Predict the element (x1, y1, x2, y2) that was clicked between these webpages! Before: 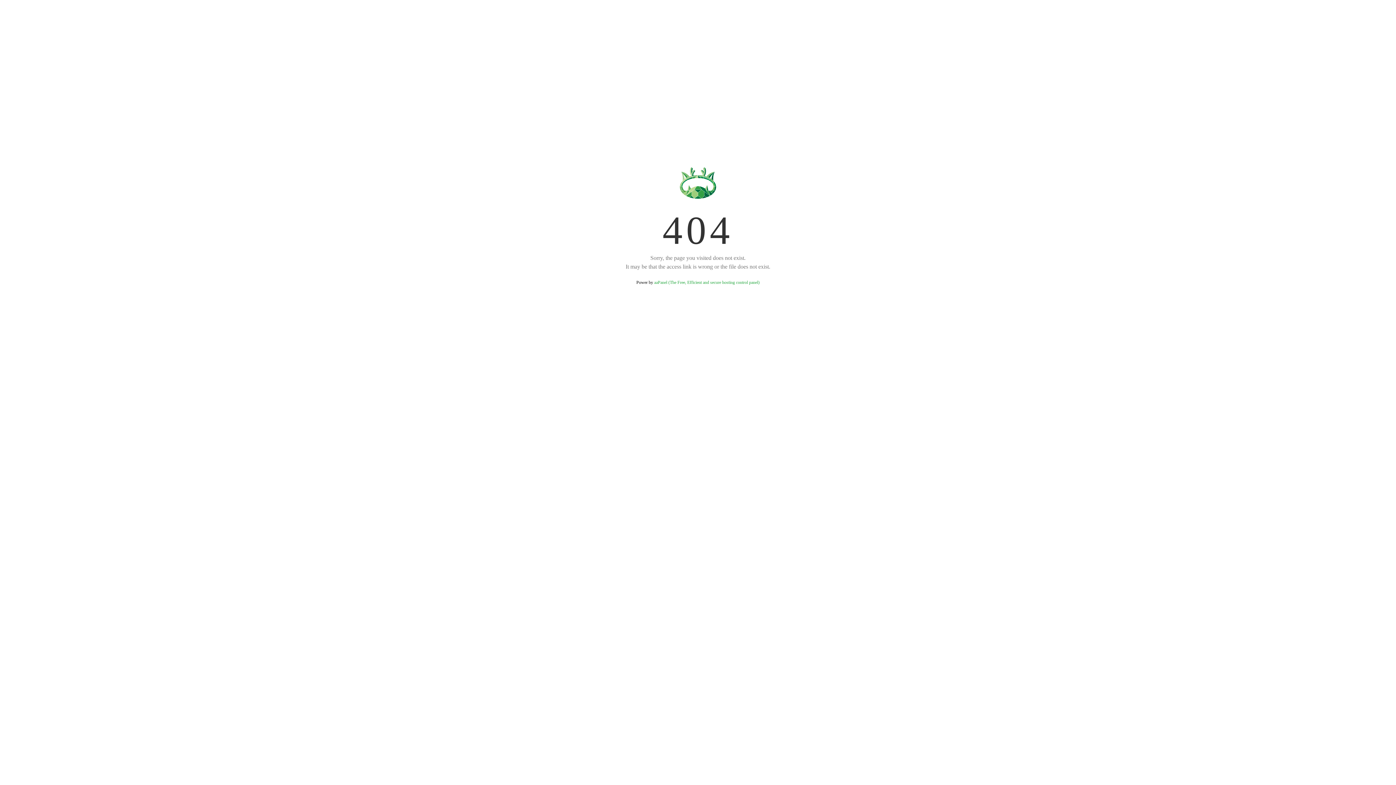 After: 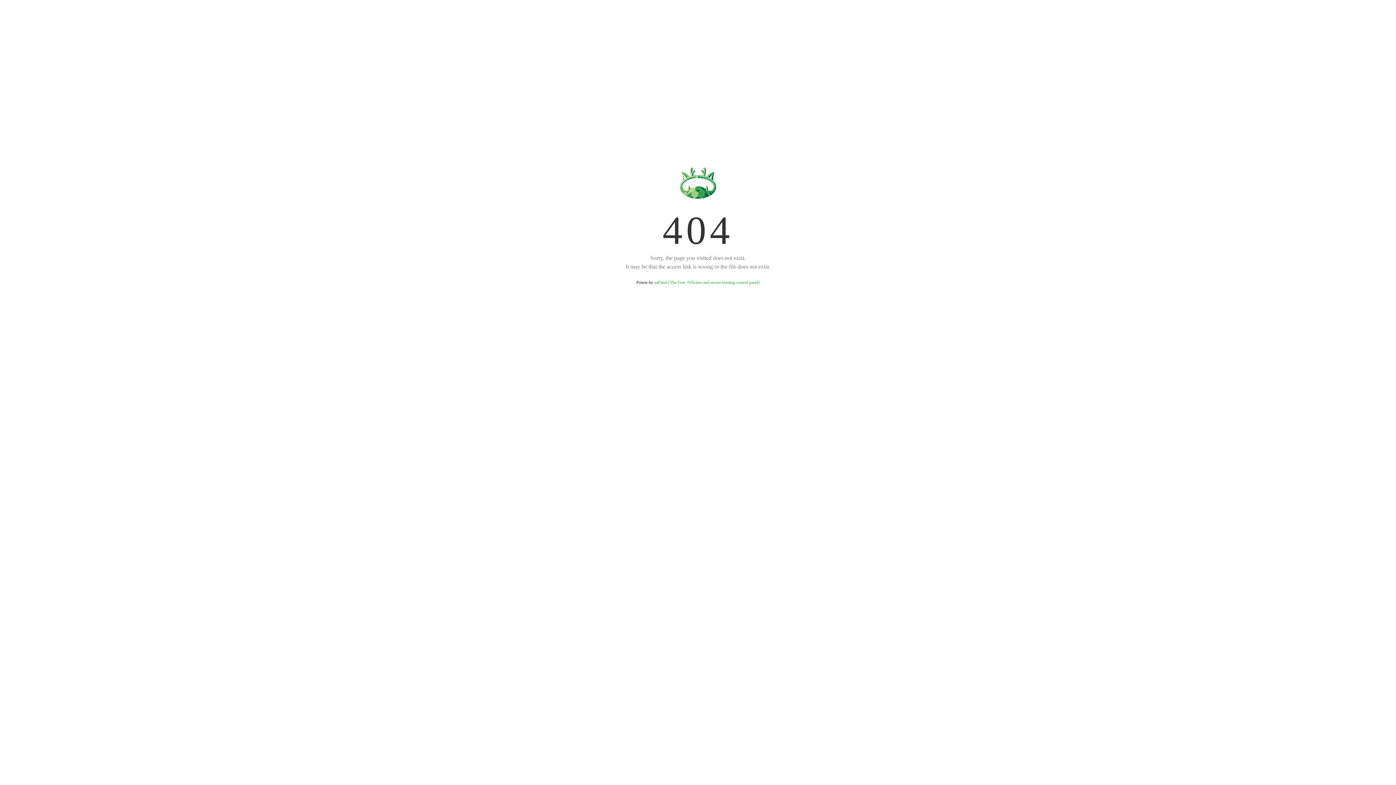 Action: bbox: (654, 280, 759, 285) label: aaPanel (The Free, Efficient and secure hosting control panel)